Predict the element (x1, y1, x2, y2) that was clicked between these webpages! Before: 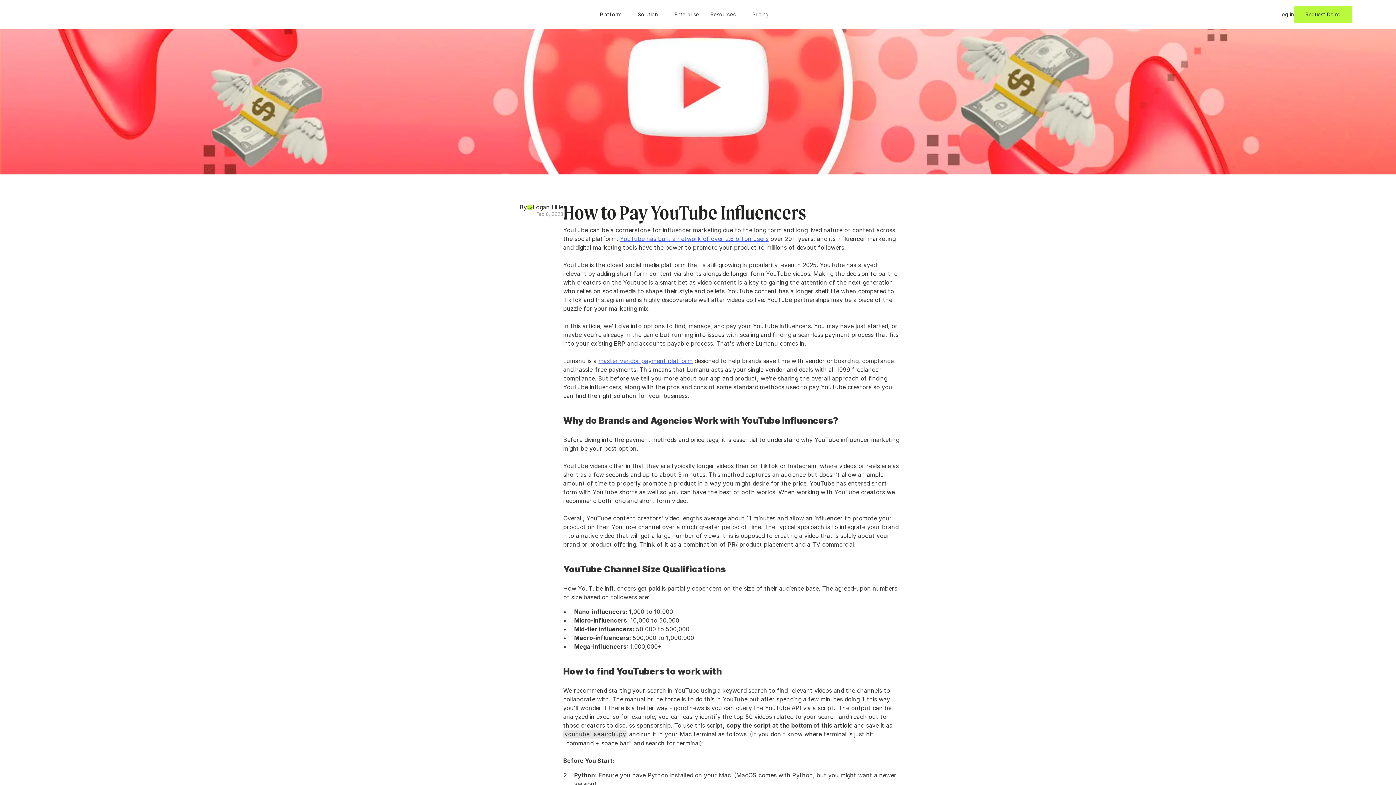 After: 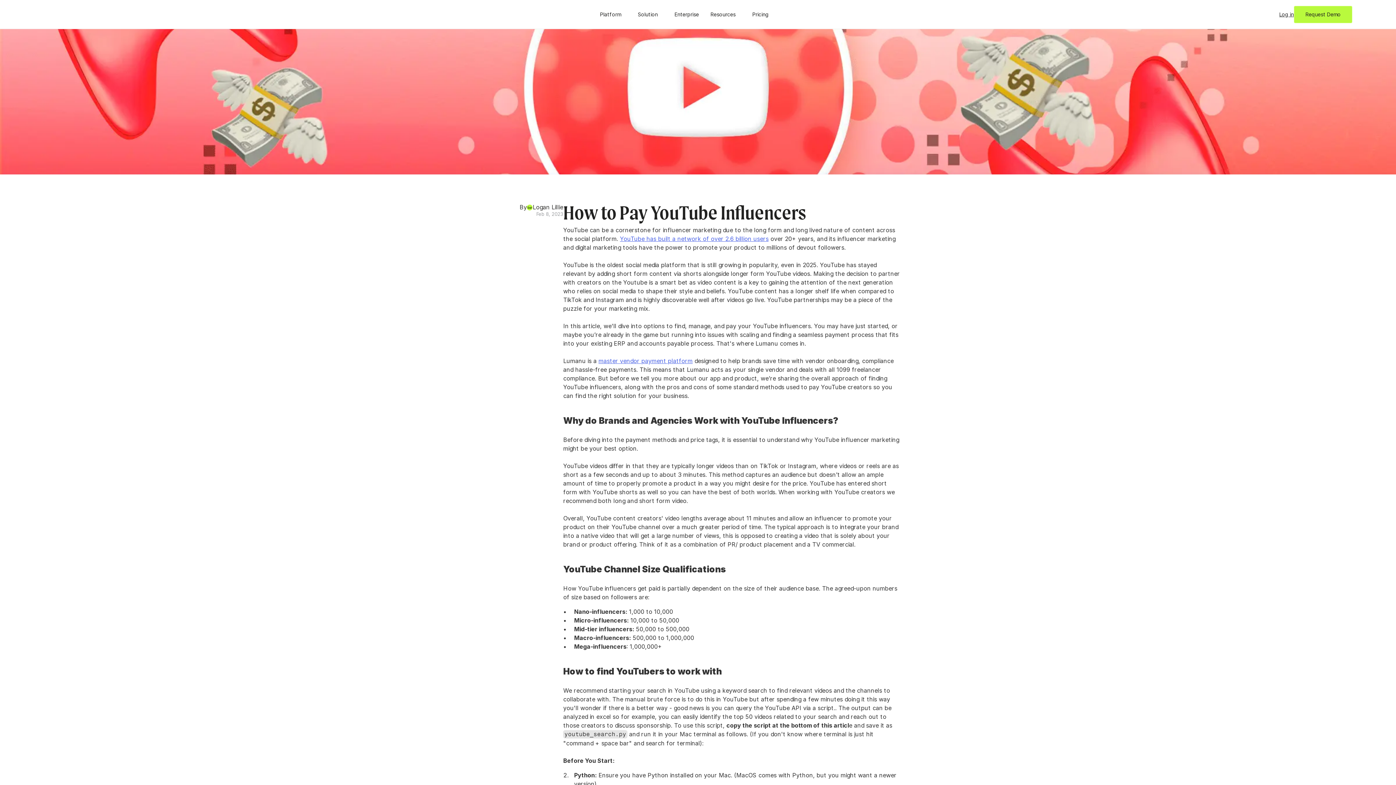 Action: bbox: (1279, 11, 1294, 17) label: Log in